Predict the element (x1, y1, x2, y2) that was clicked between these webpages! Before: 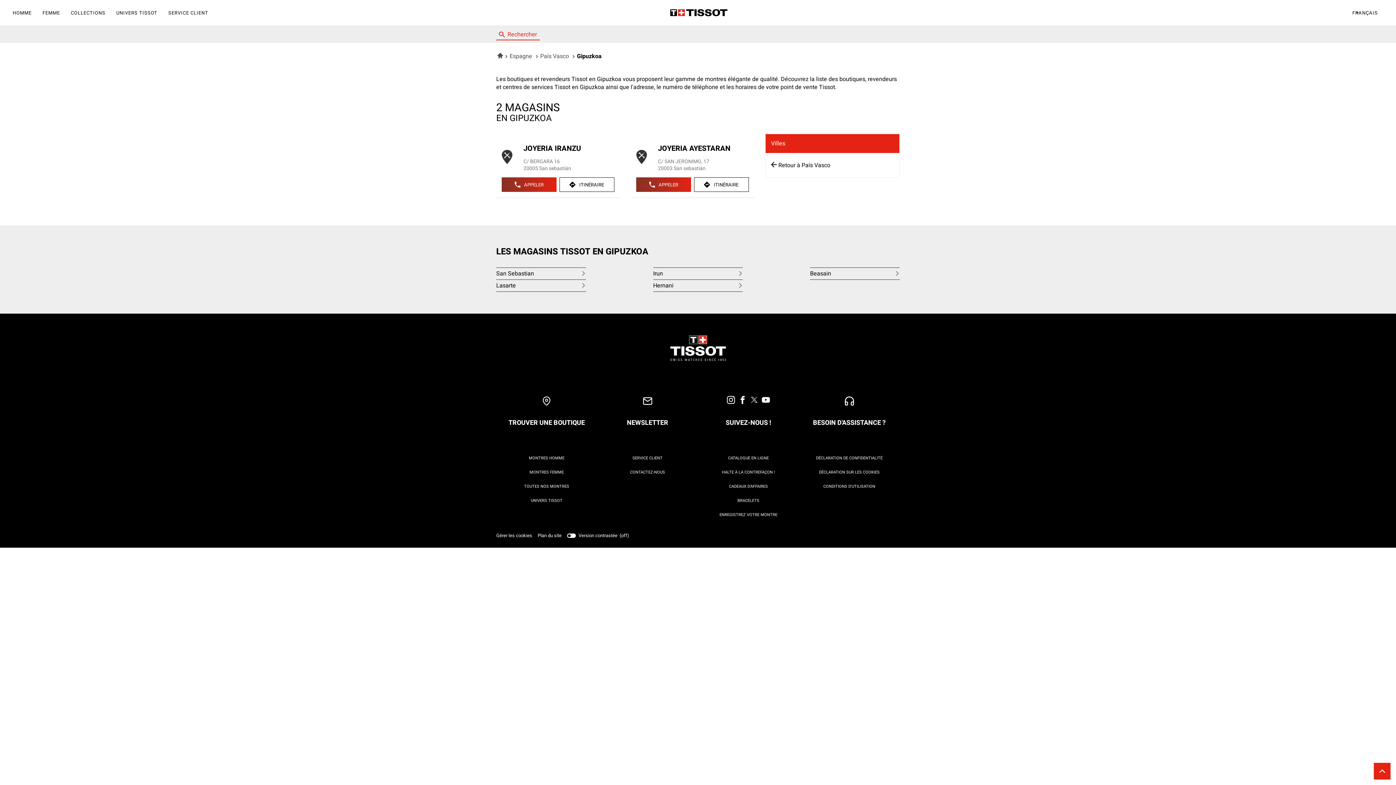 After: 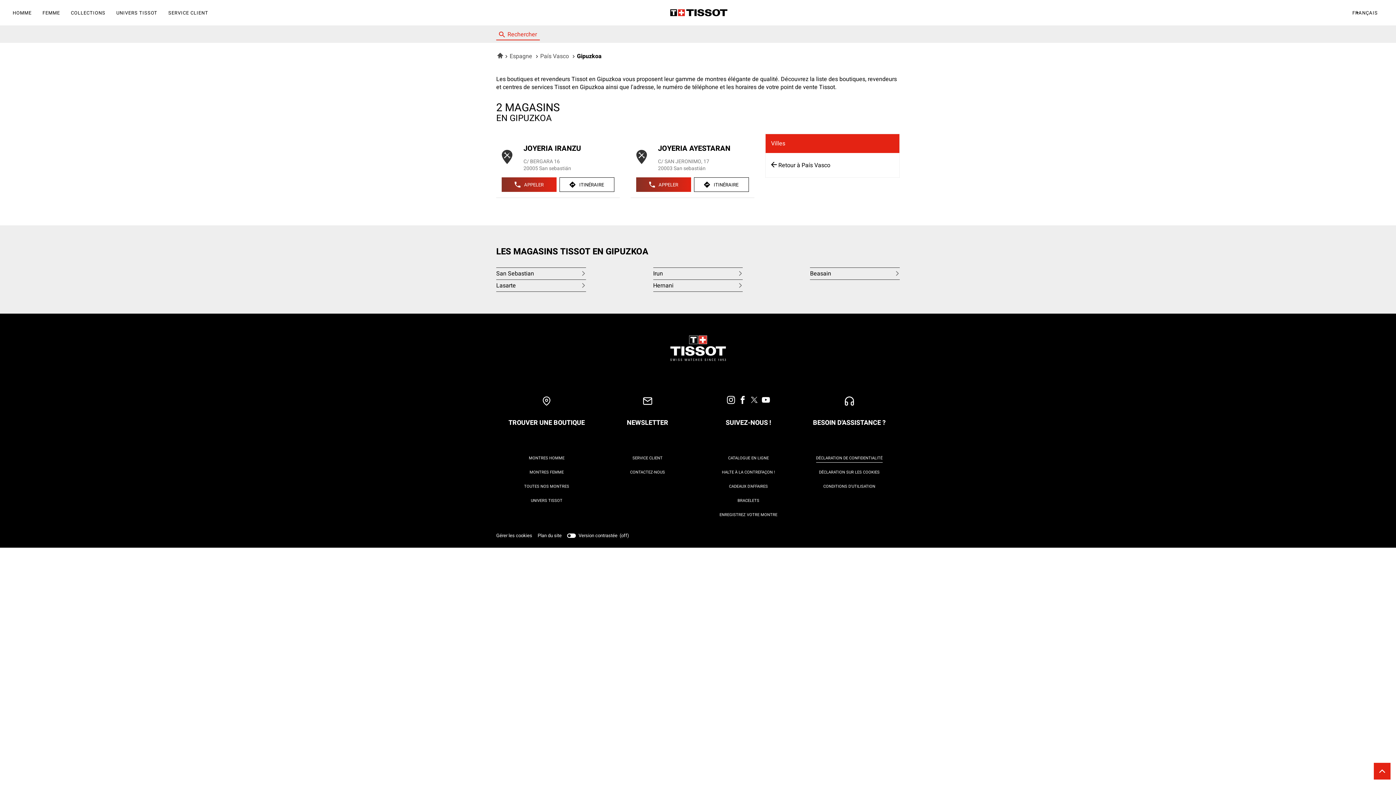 Action: label: DÉCLARATION DE CONFIDENTIALITÉ
(OUVRE DANS UNE NOUVELLE FENÊTRE) bbox: (816, 454, 882, 462)